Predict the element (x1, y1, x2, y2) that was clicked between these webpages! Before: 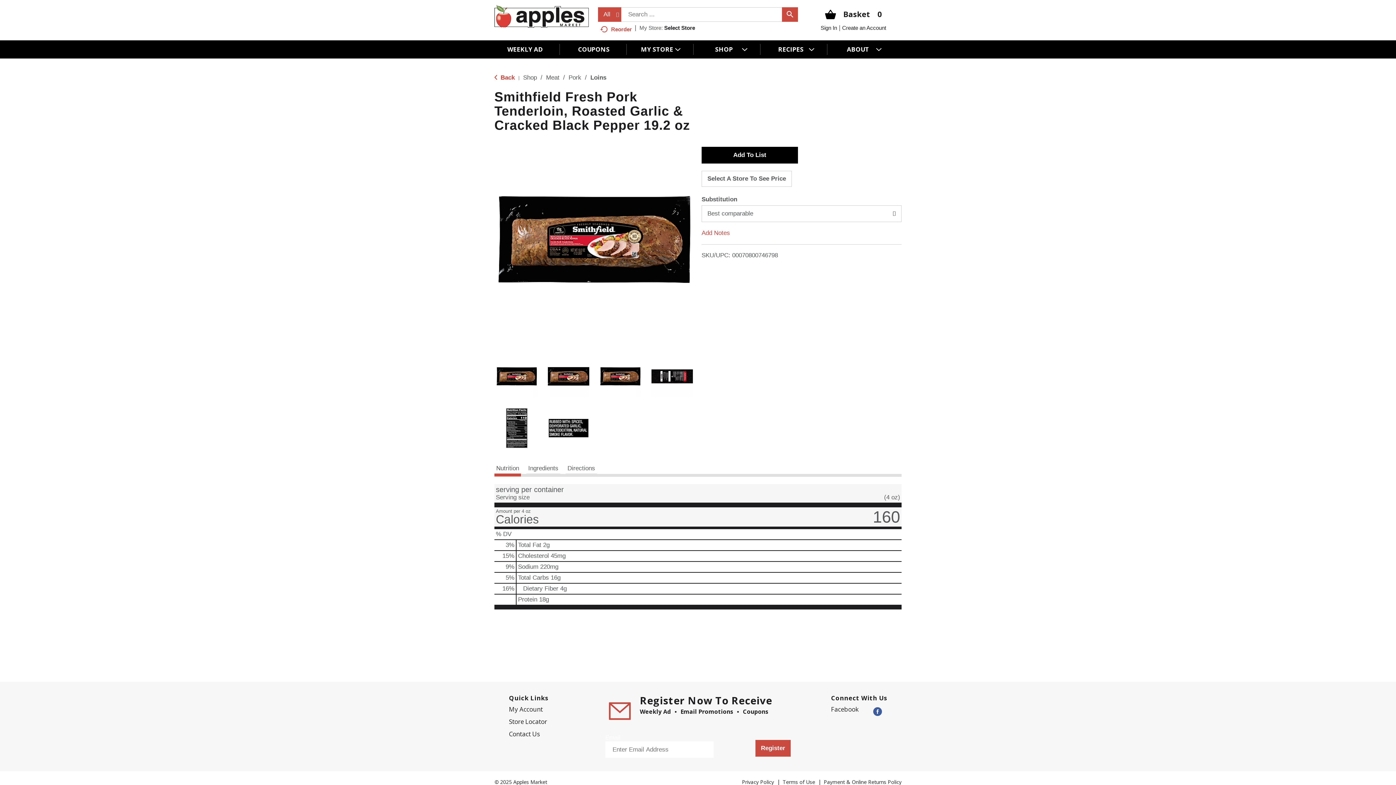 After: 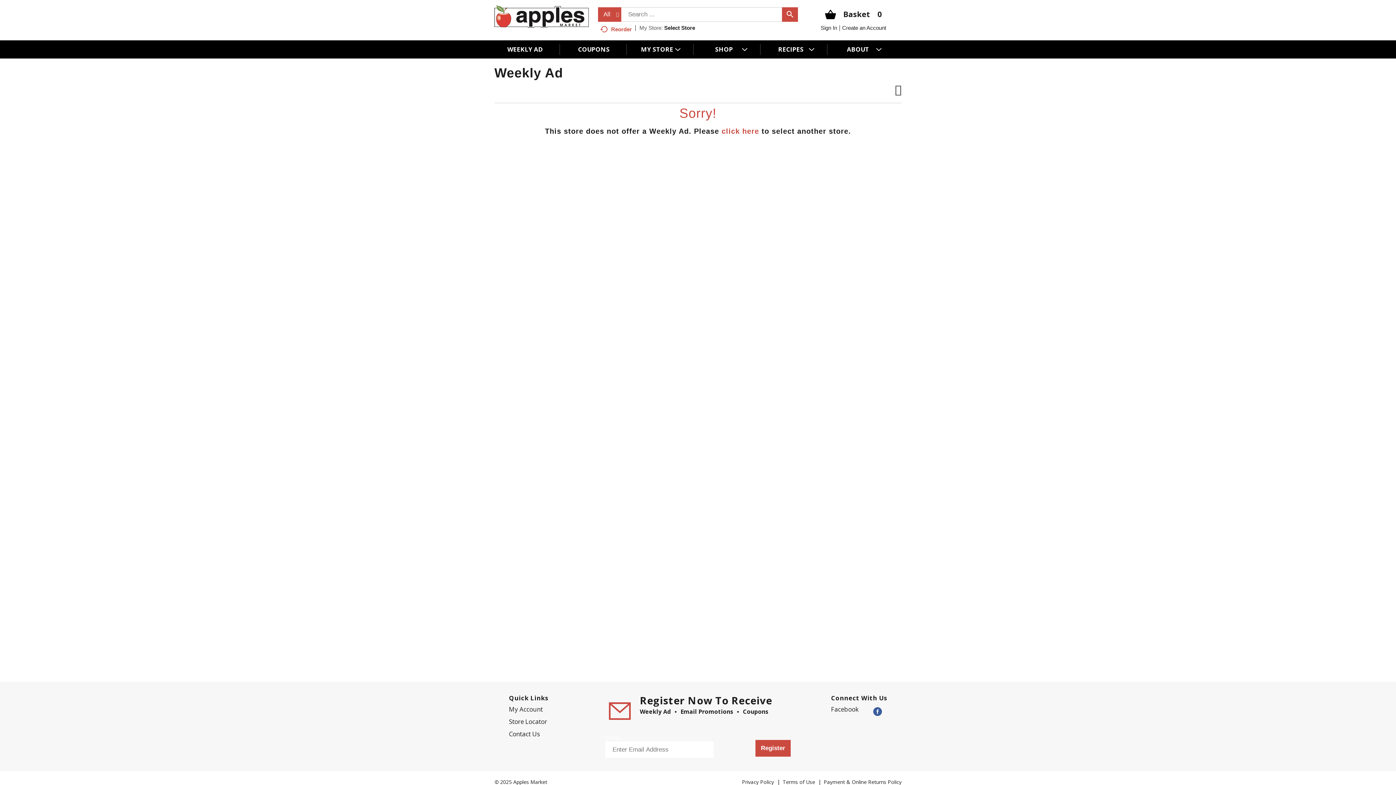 Action: bbox: (494, 42, 560, 53) label: WEEKLY AD